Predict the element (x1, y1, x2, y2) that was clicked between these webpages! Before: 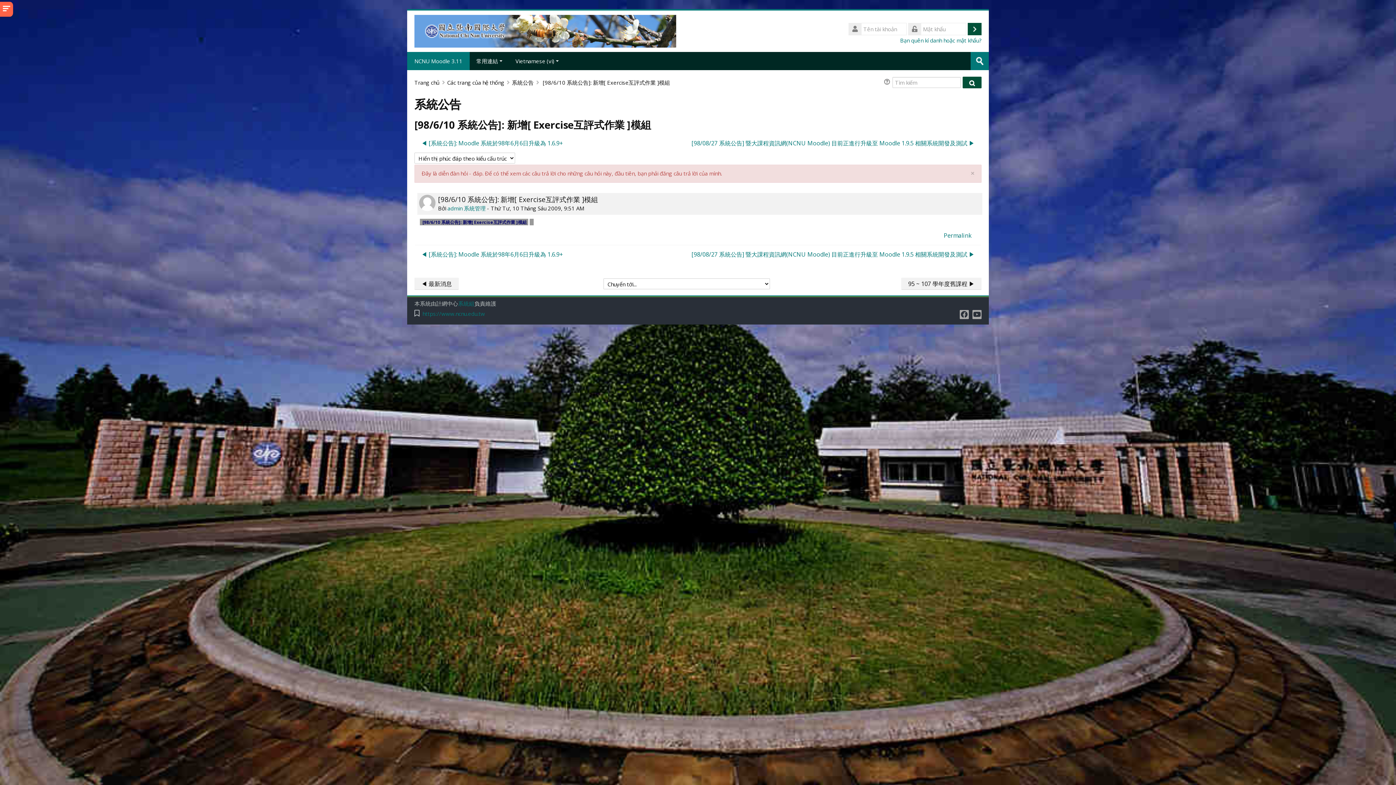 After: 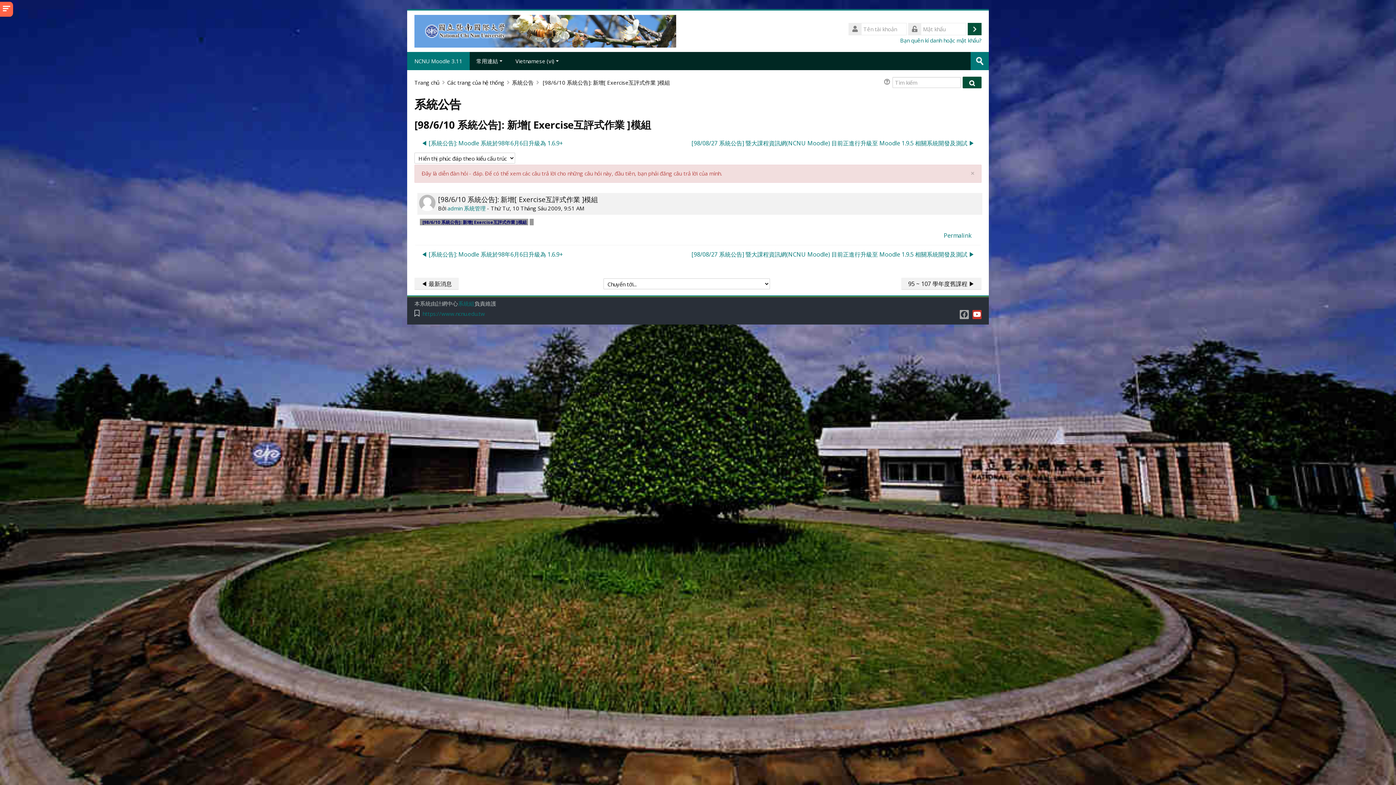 Action: bbox: (972, 310, 981, 319)